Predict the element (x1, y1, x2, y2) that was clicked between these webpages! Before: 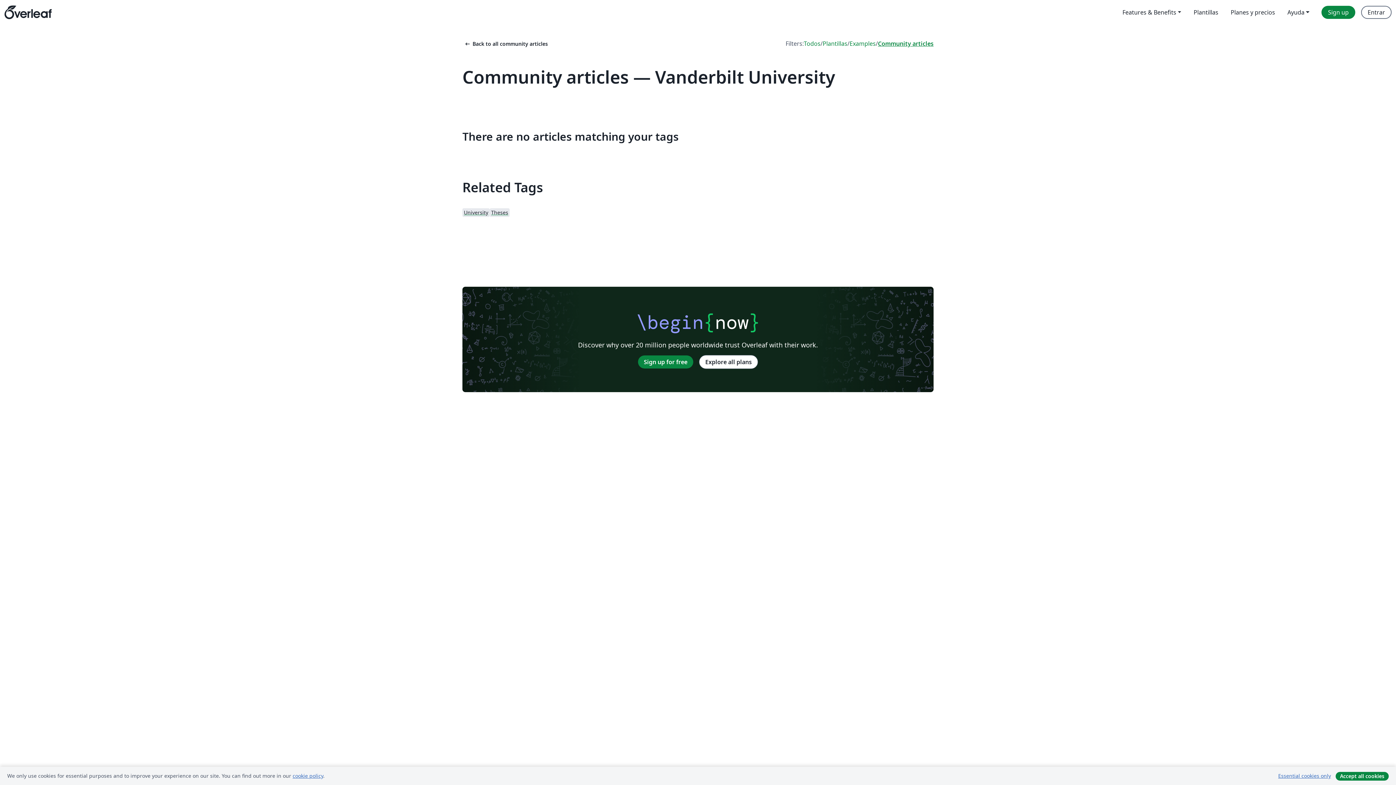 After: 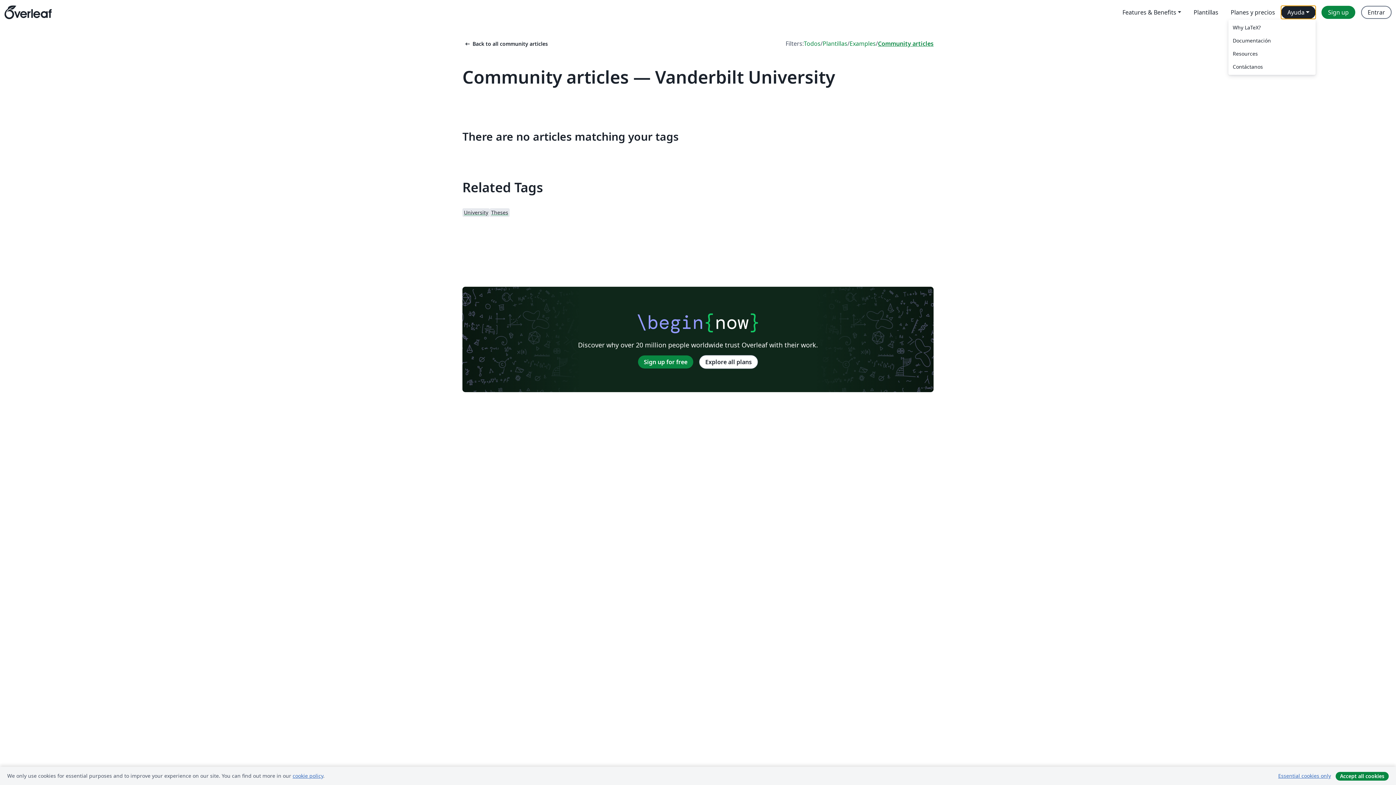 Action: label: Ayuda bbox: (1281, 5, 1316, 18)